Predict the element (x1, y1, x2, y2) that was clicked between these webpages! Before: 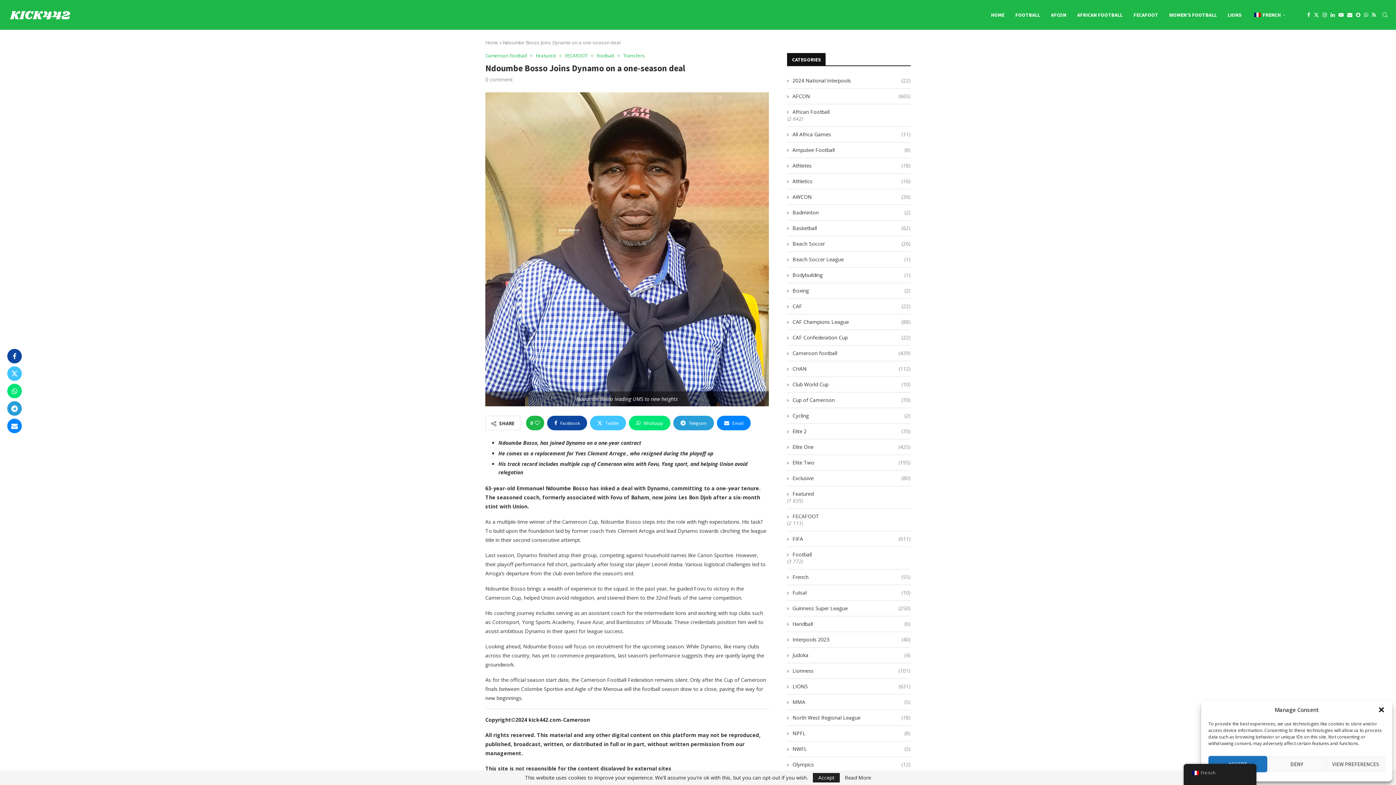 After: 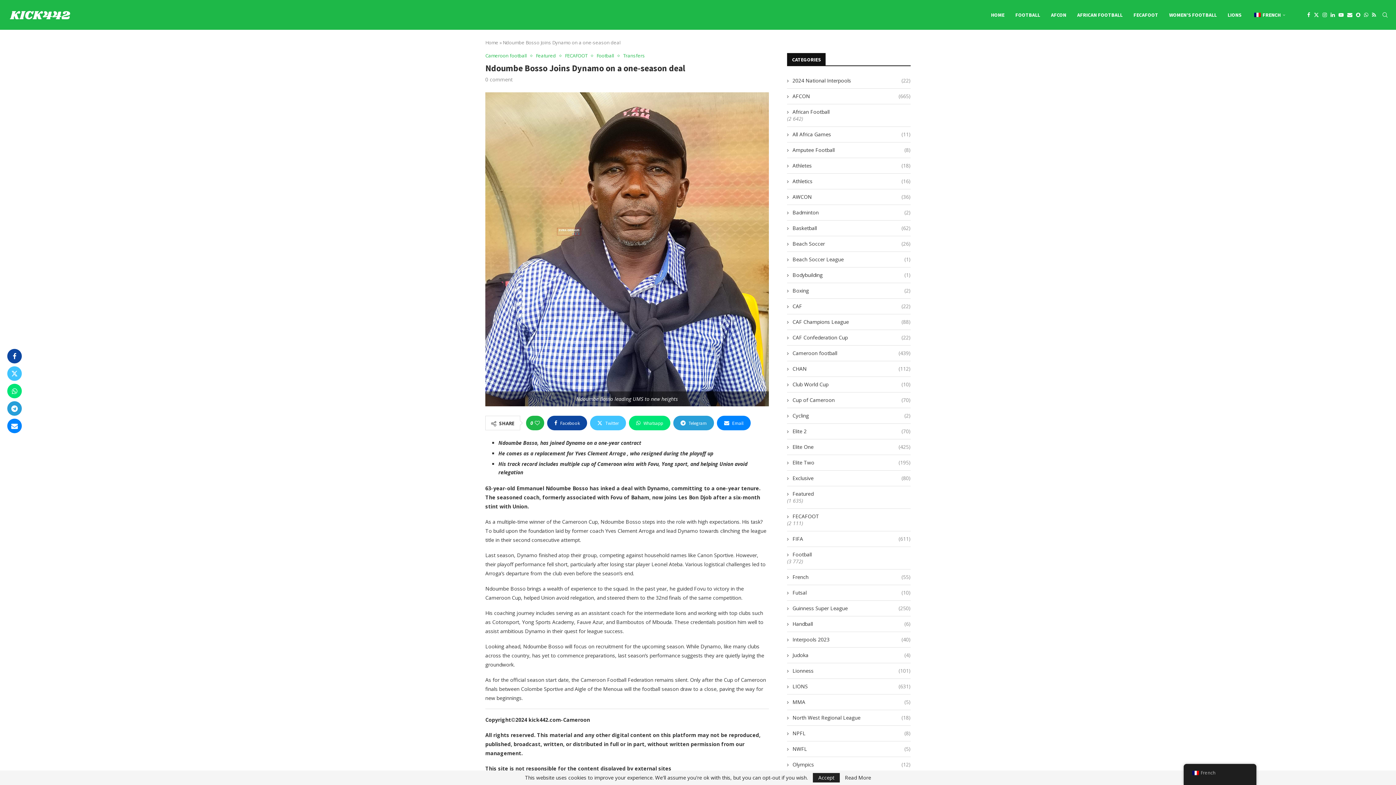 Action: bbox: (1378, 706, 1385, 713) label: Fermer la boîte de dialogue